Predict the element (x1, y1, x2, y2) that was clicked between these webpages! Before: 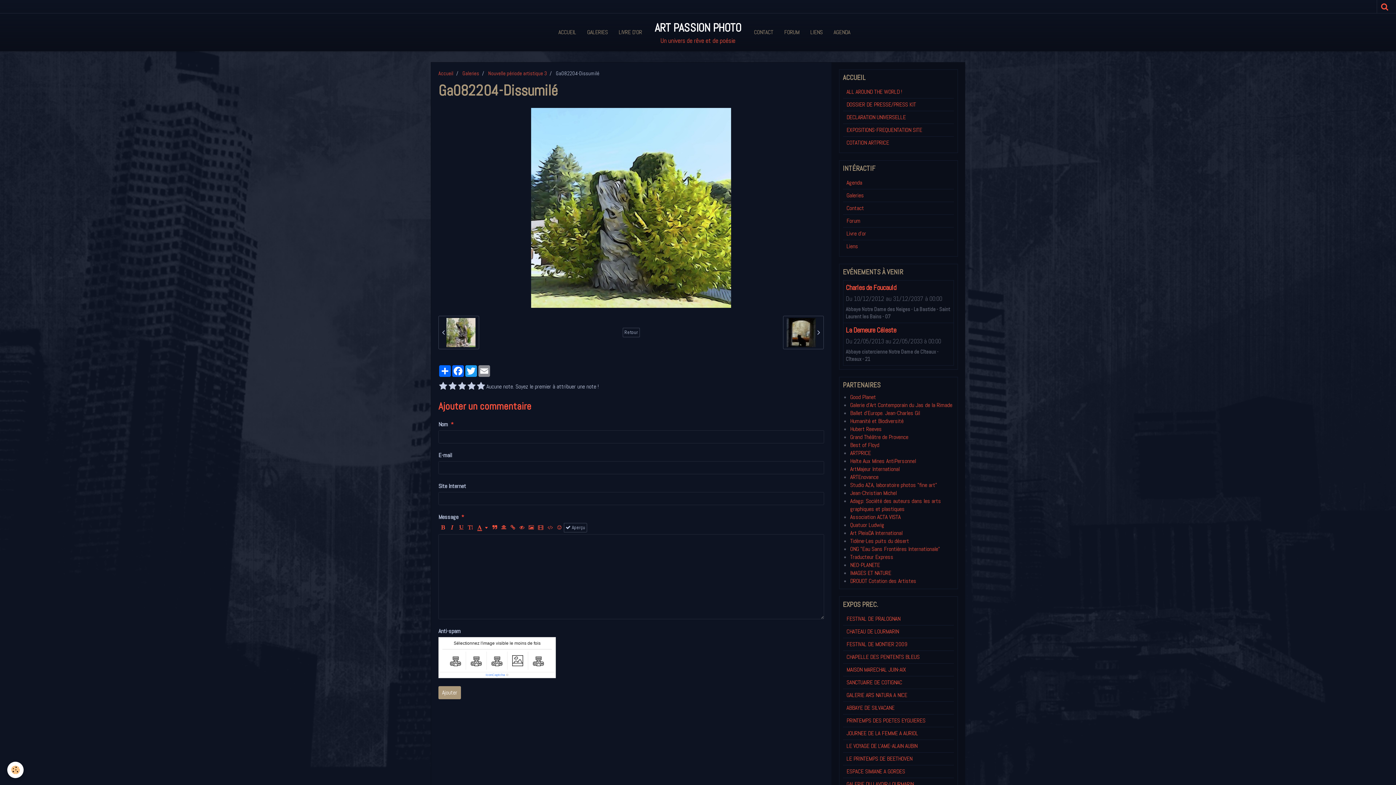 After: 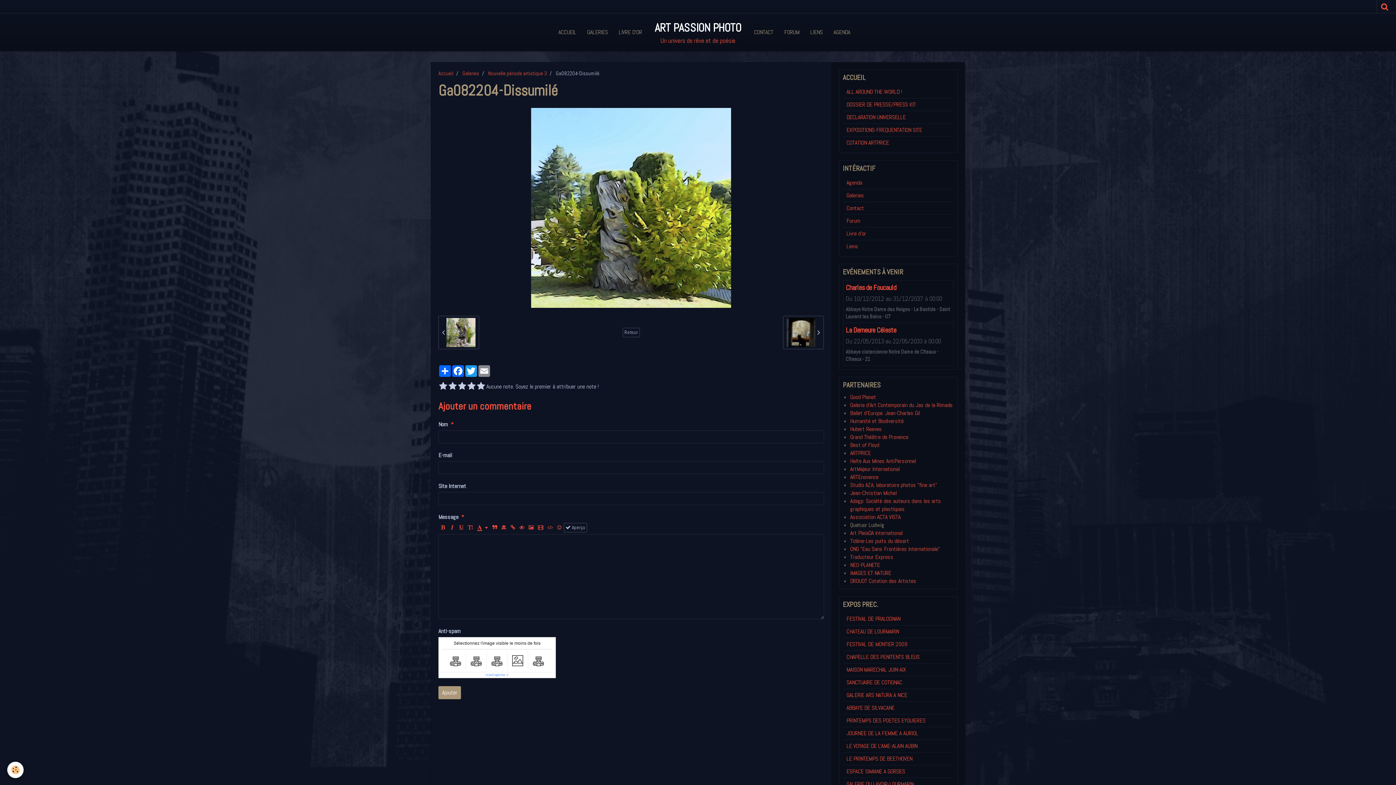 Action: label: Quatuor Ludwig bbox: (850, 521, 884, 529)